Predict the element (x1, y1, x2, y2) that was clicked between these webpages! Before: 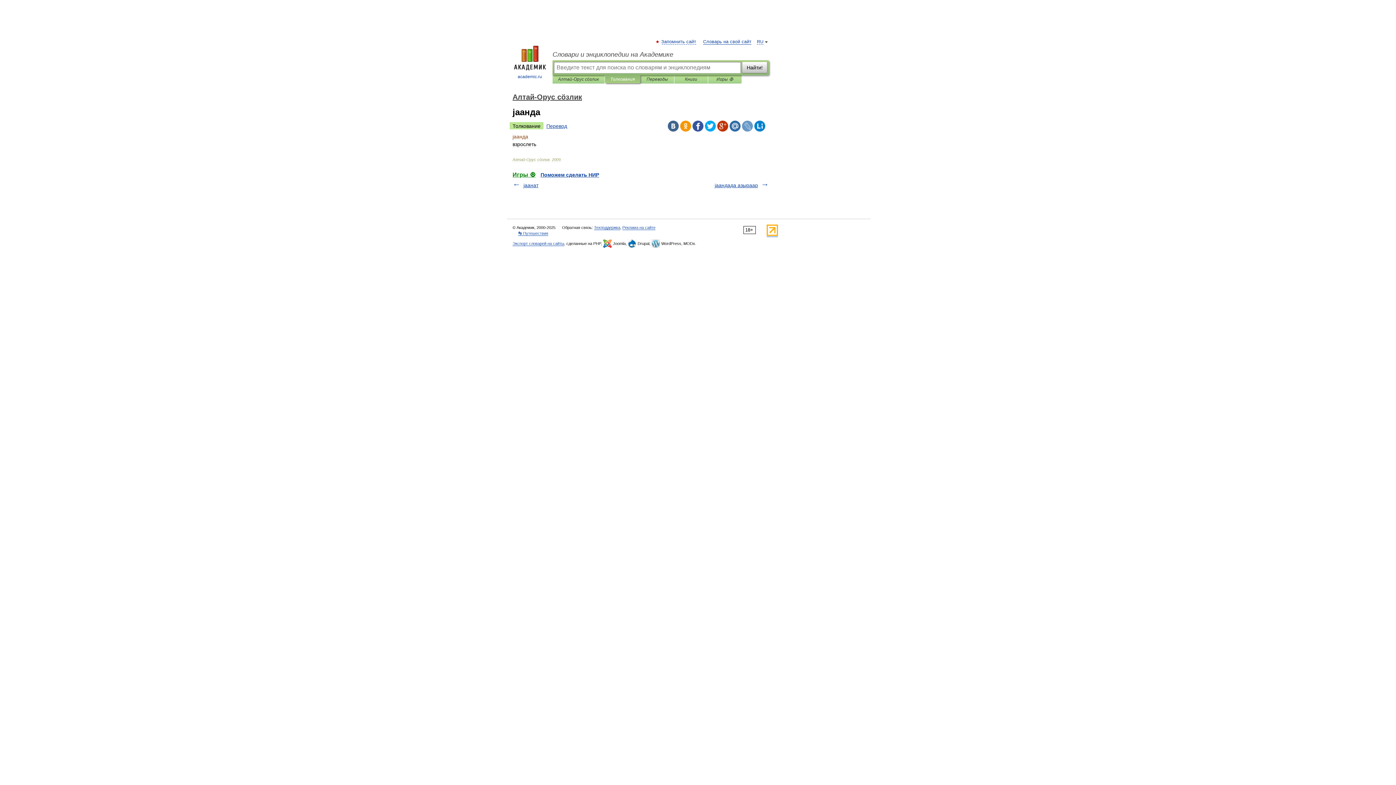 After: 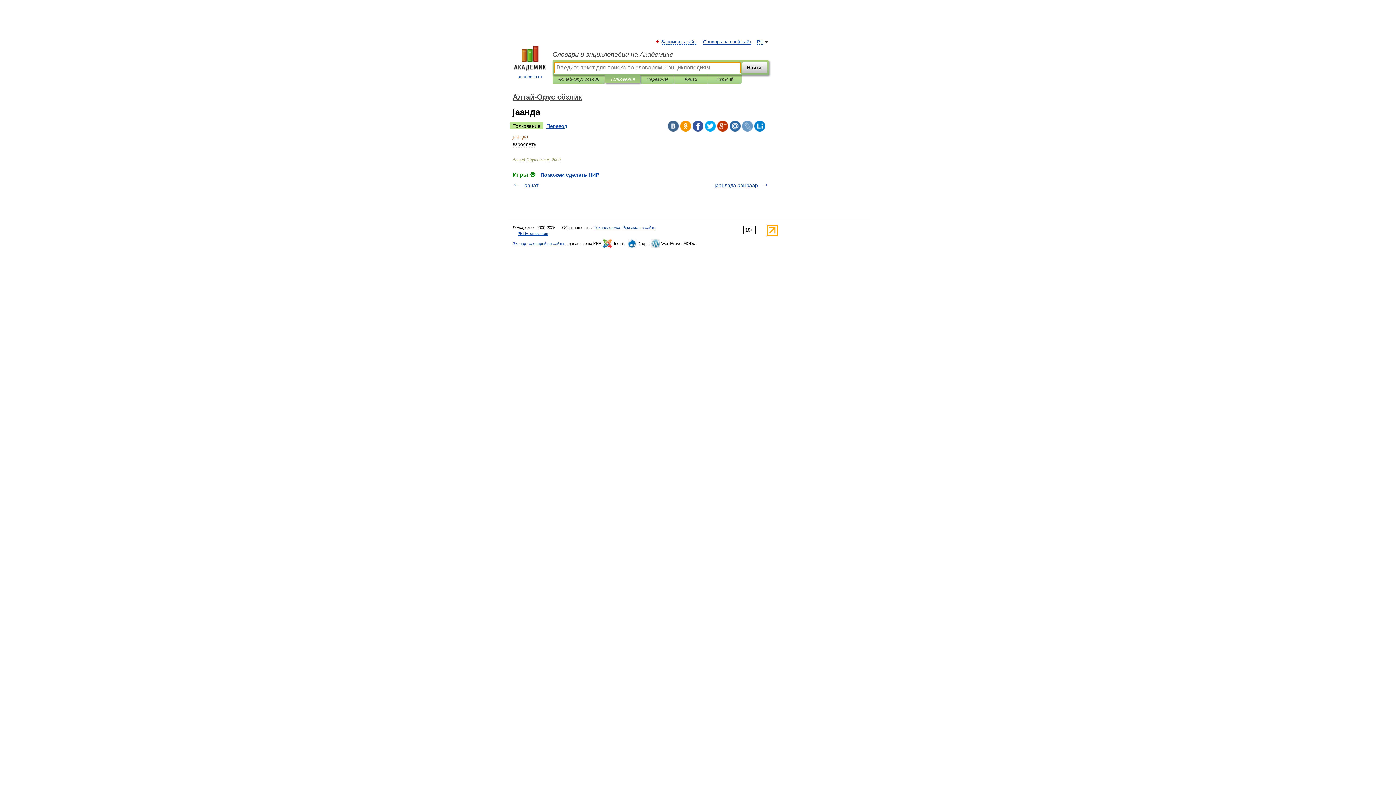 Action: label: Толкования bbox: (610, 75, 634, 83)